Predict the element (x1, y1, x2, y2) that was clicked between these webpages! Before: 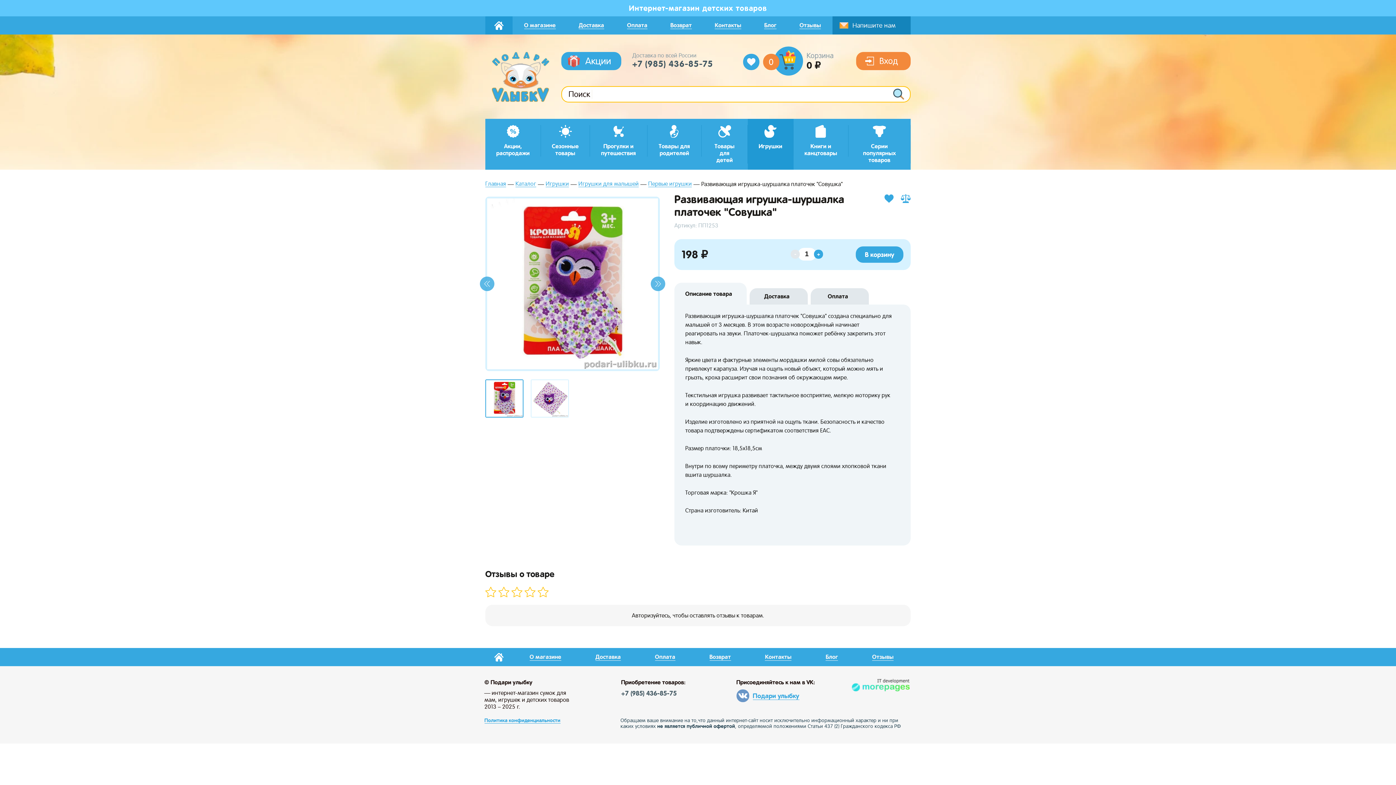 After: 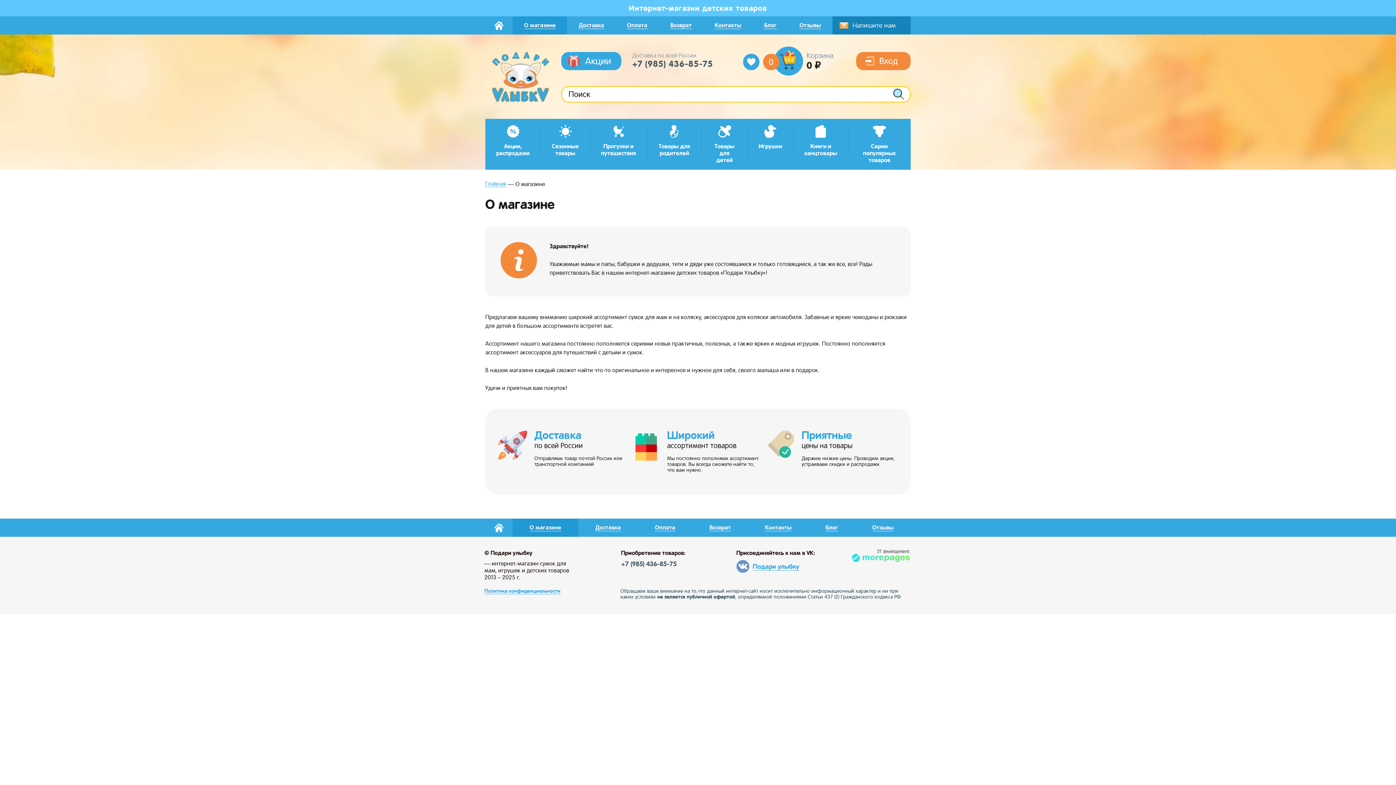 Action: bbox: (512, 16, 567, 34)